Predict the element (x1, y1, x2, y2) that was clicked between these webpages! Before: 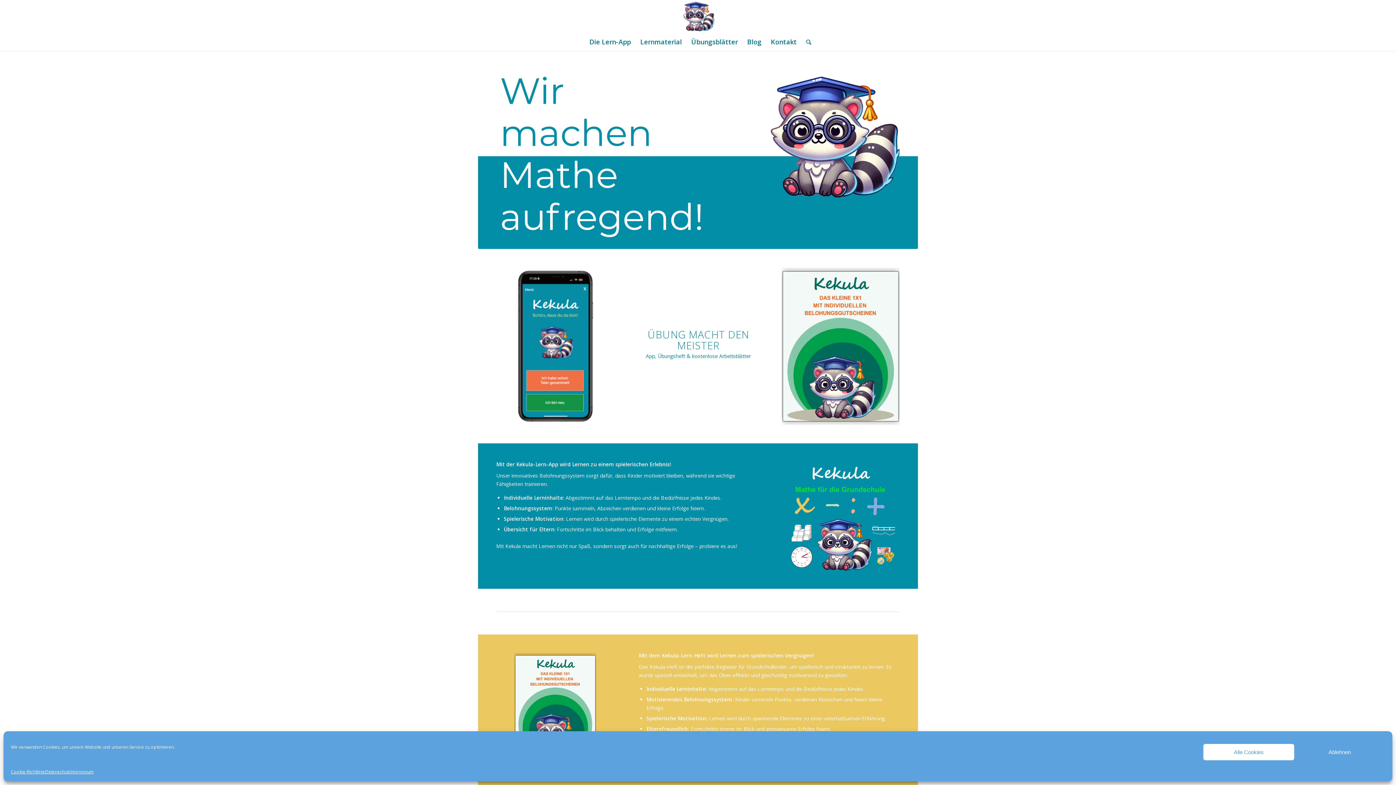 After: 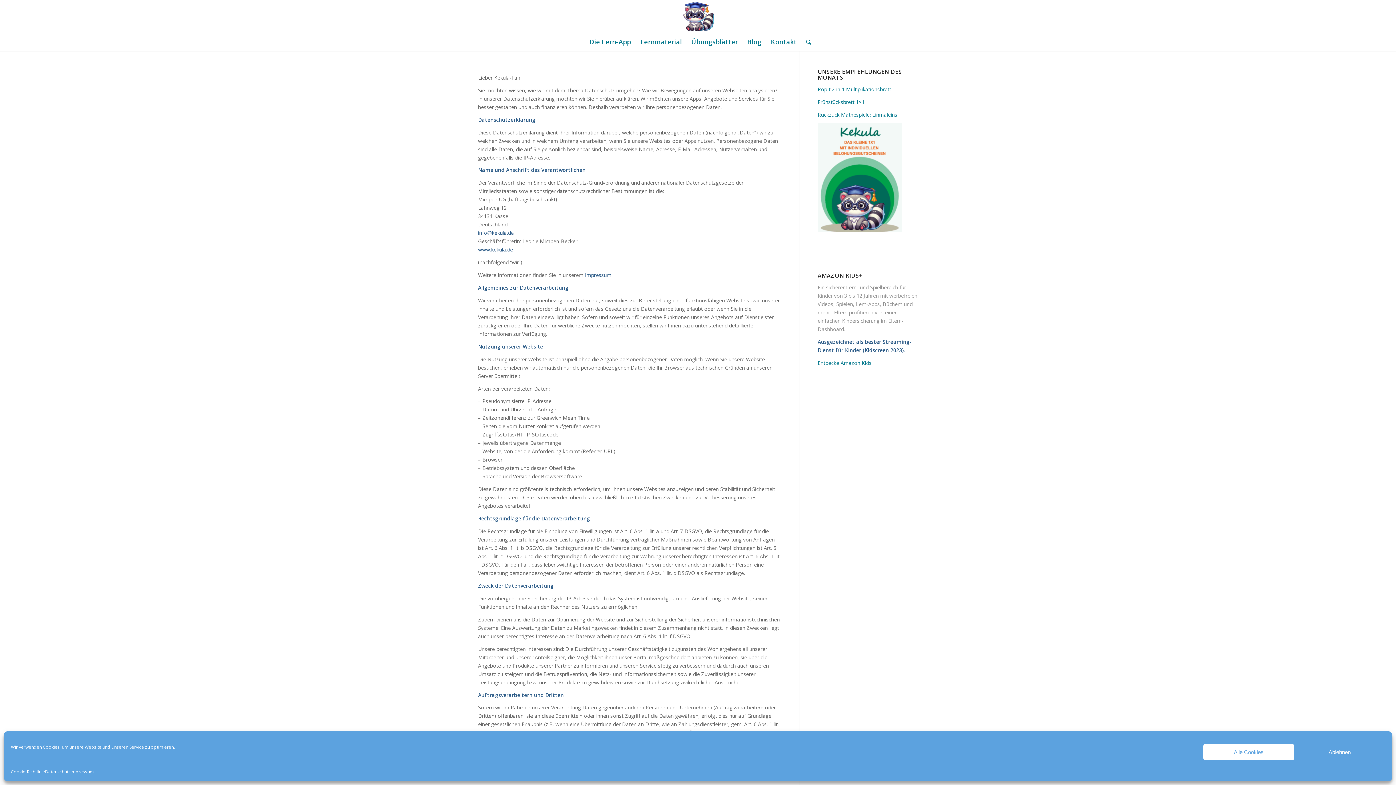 Action: bbox: (45, 768, 70, 776) label: Datenschutz